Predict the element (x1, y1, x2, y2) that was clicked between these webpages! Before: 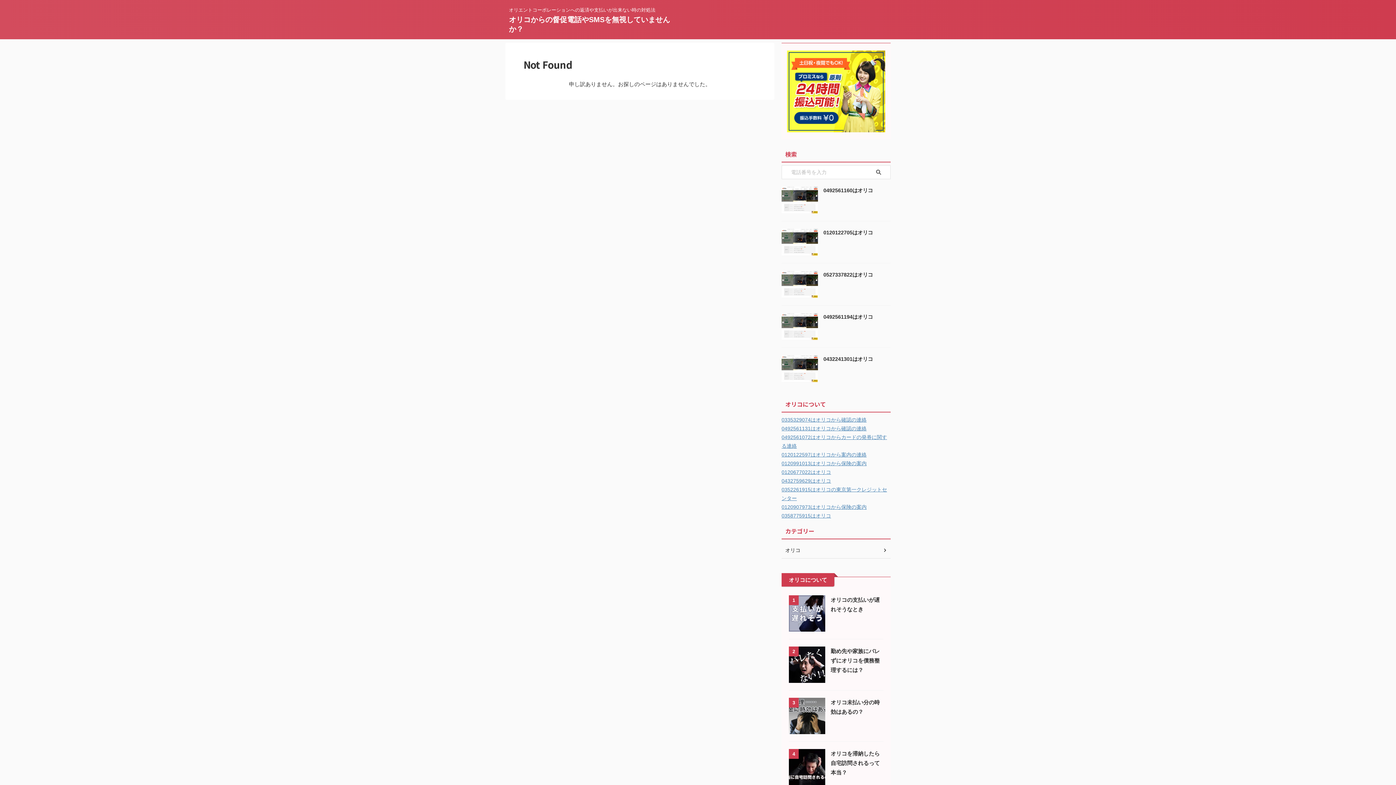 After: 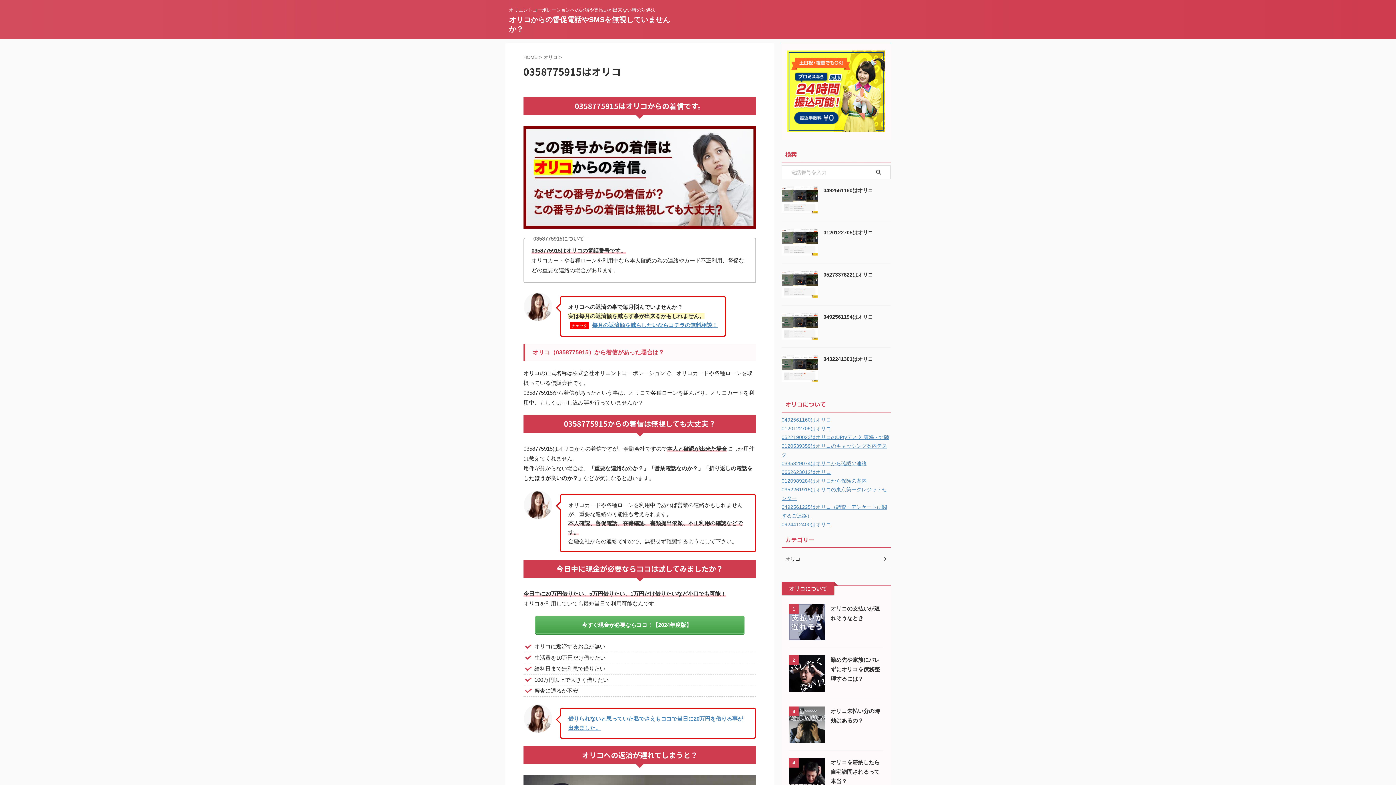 Action: label: 0358775915はオリコ bbox: (781, 513, 831, 518)